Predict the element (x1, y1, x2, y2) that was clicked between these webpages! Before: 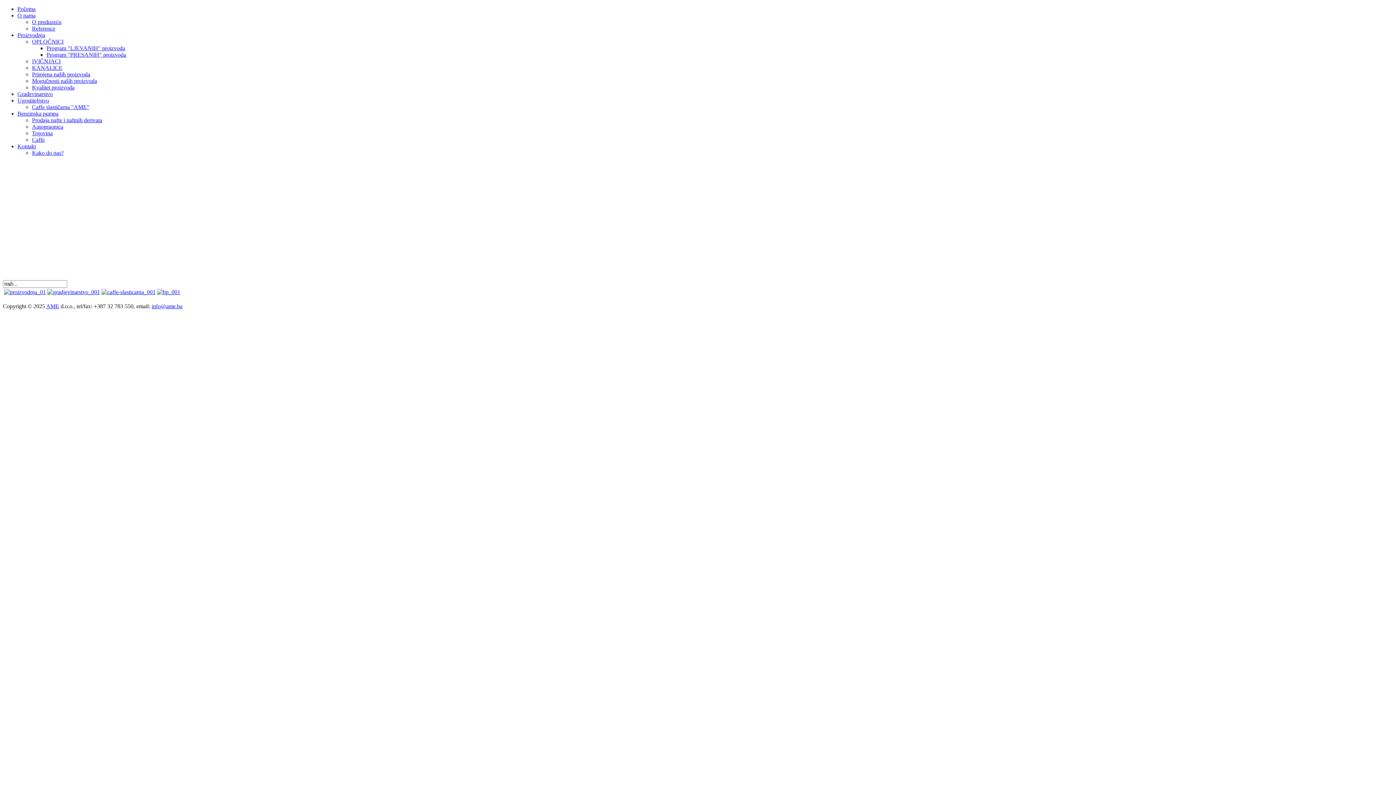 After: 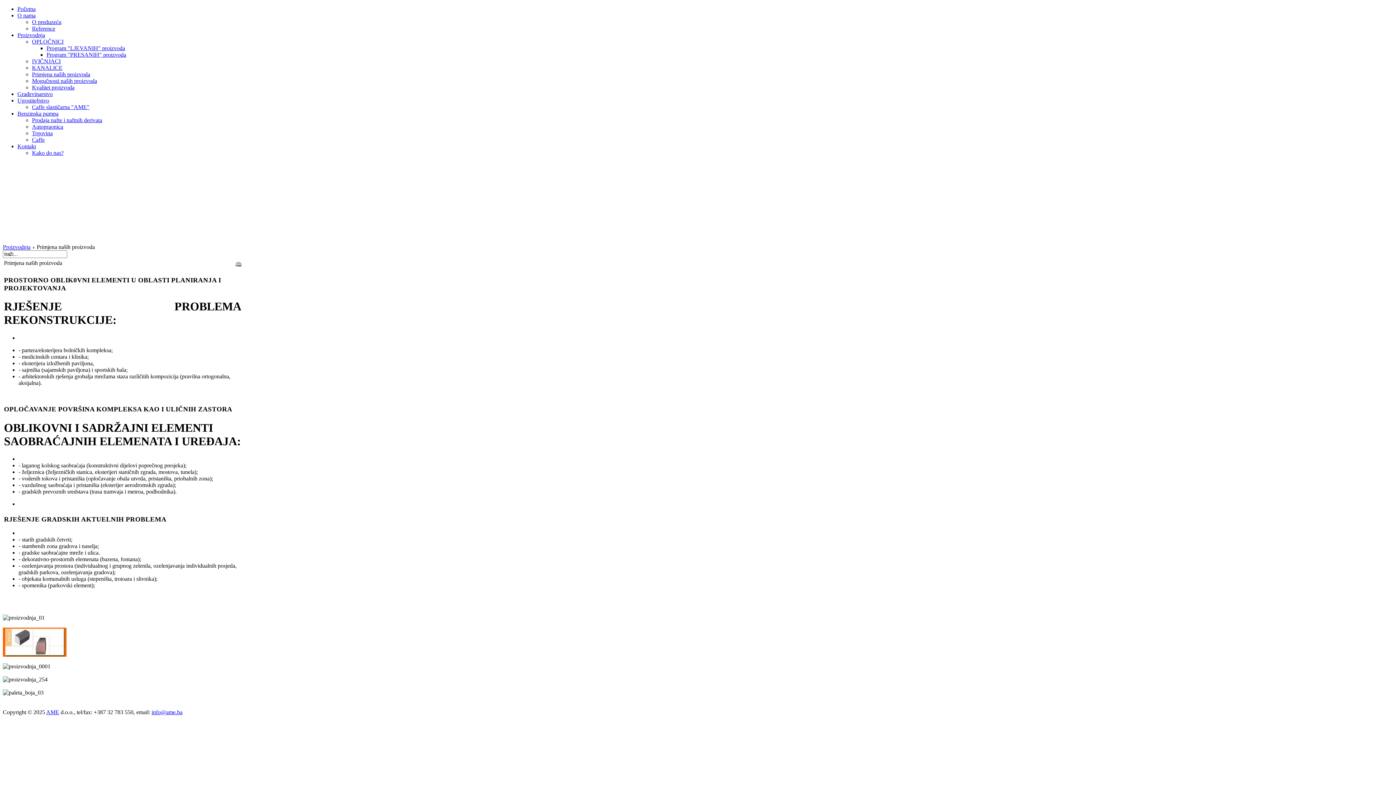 Action: label: Primjena naših proizvoda bbox: (32, 71, 90, 77)